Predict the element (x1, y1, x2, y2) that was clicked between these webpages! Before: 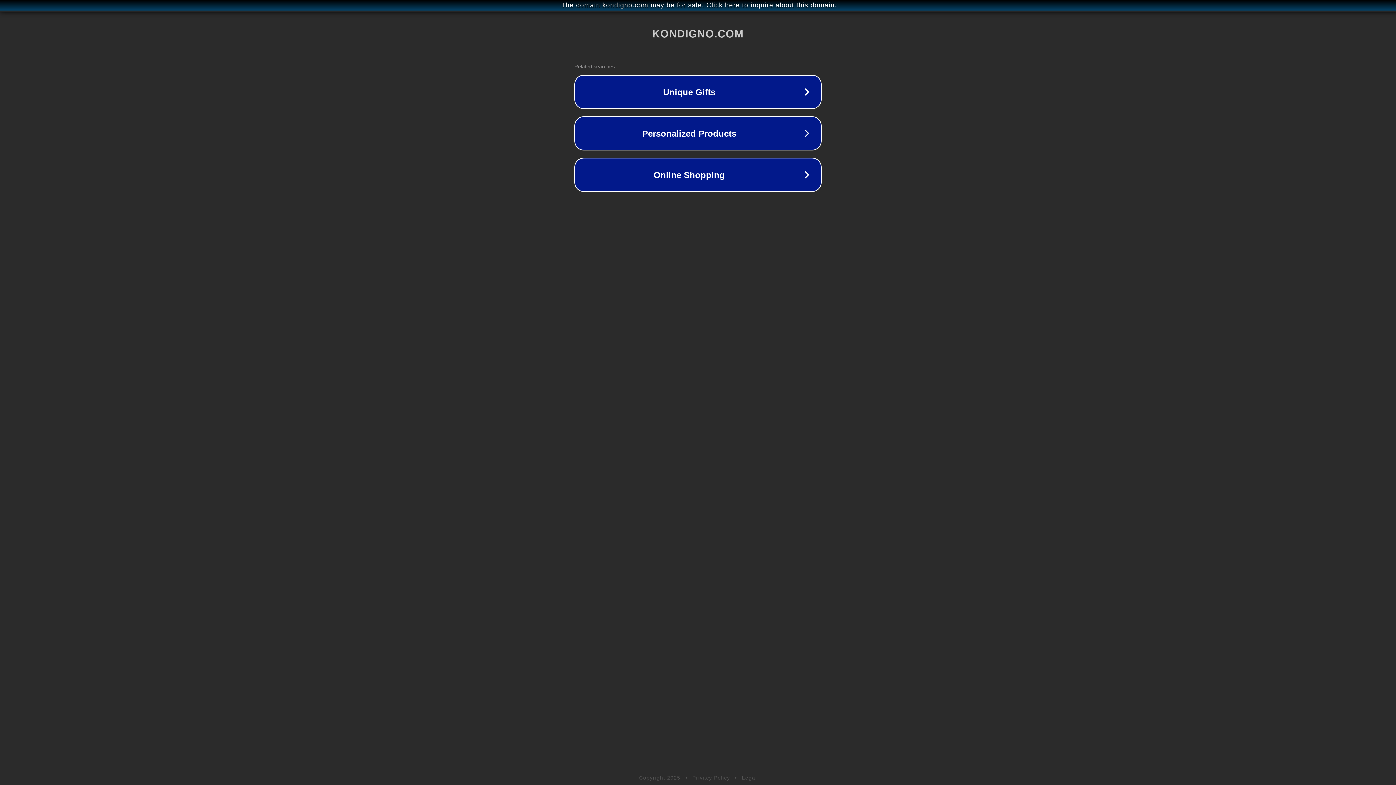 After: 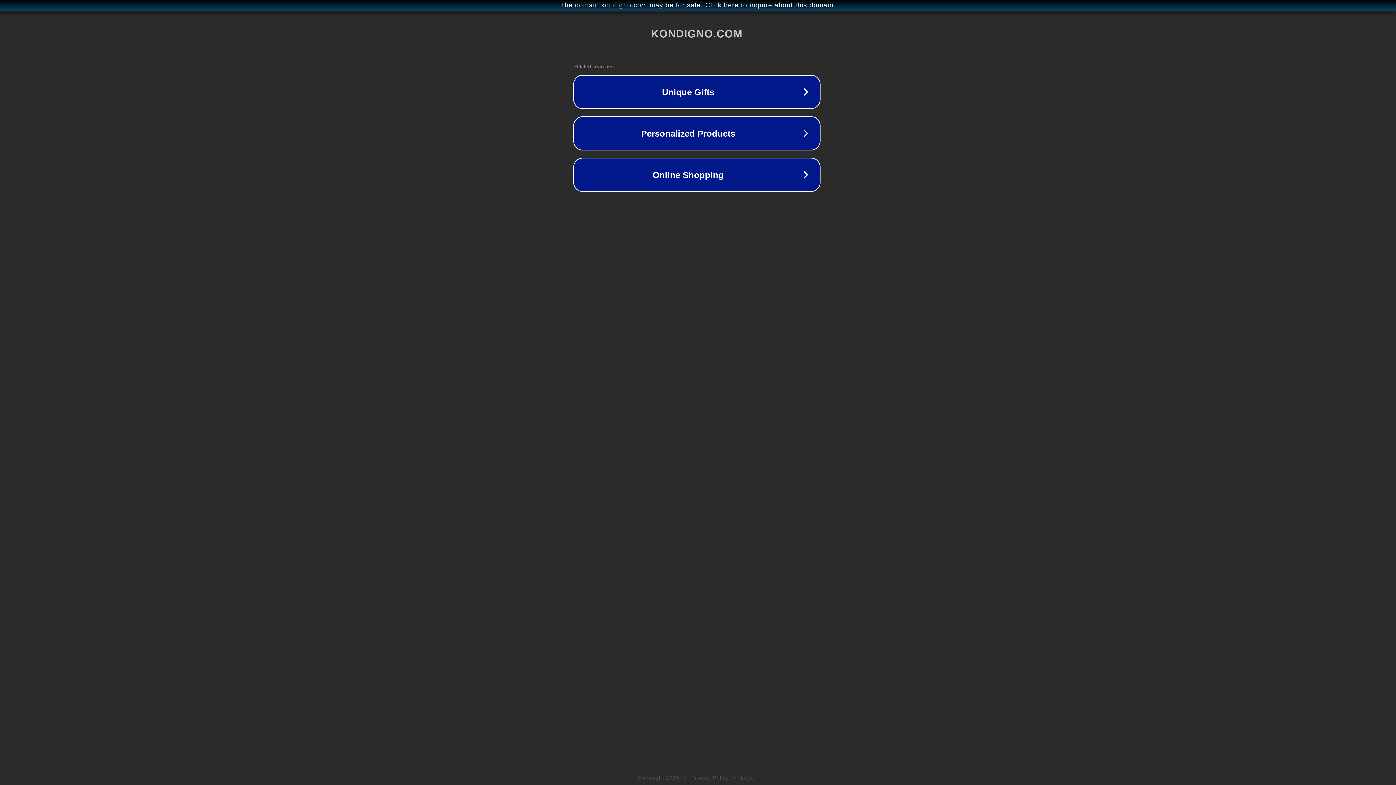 Action: bbox: (1, 1, 1397, 9) label: The domain kondigno.com may be for sale. Click here to inquire about this domain.